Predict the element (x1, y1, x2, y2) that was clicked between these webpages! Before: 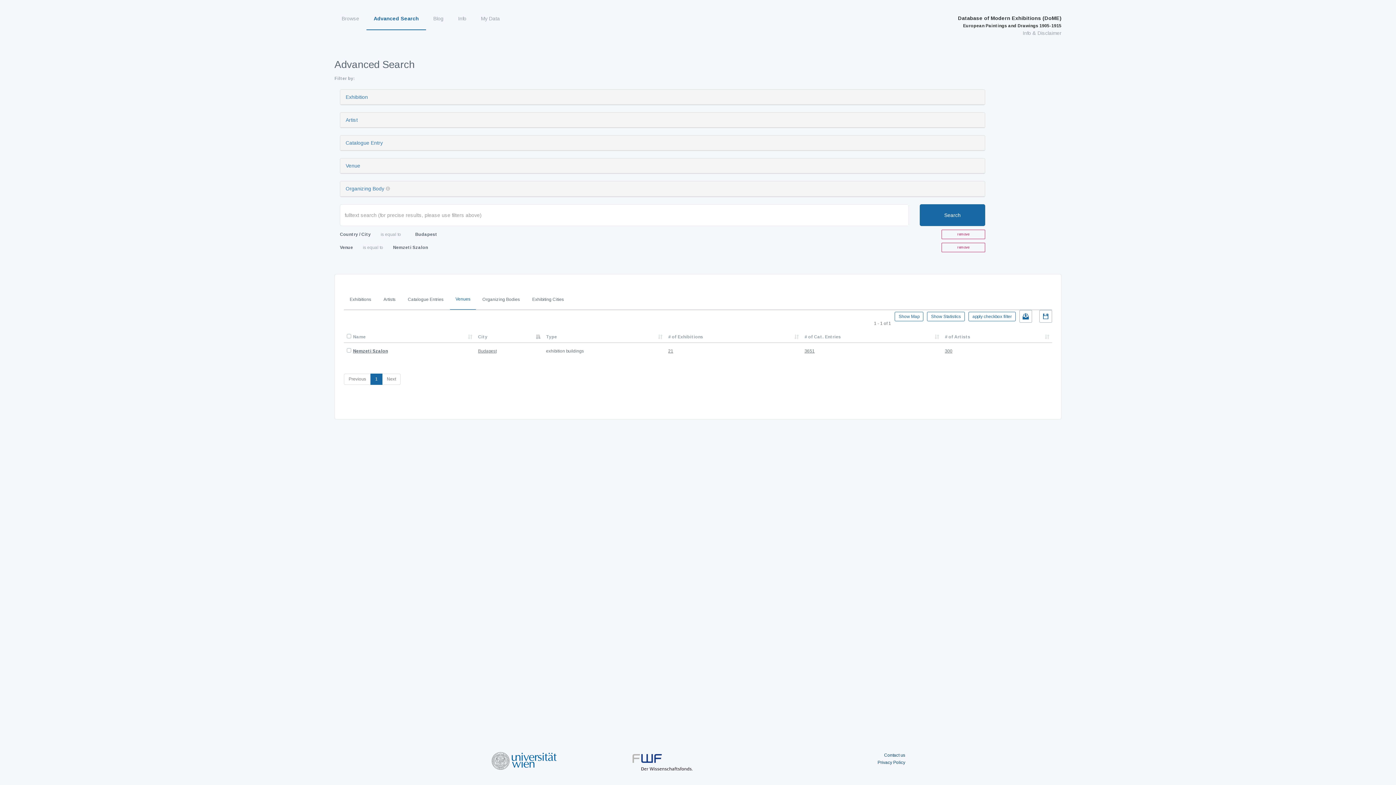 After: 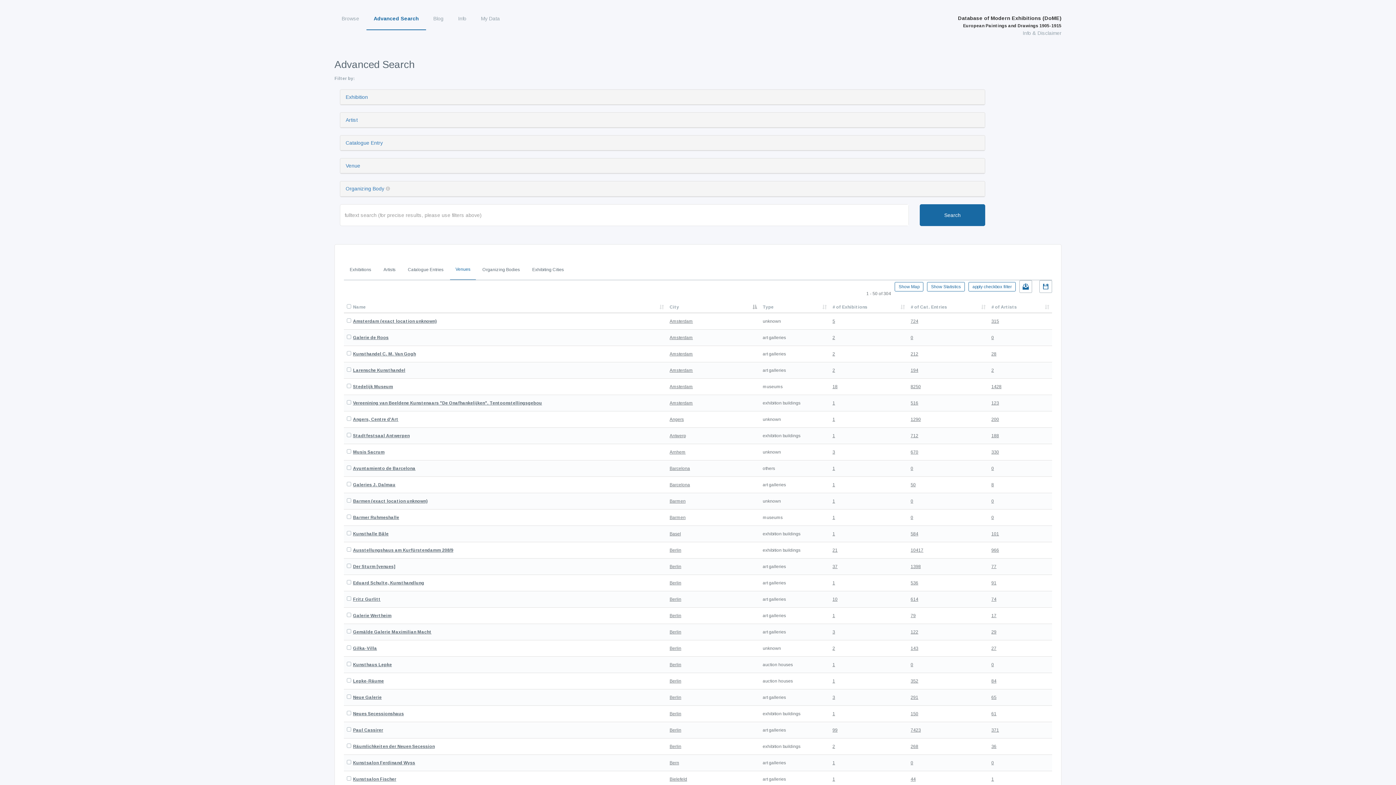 Action: label: Venues bbox: (450, 289, 476, 309)